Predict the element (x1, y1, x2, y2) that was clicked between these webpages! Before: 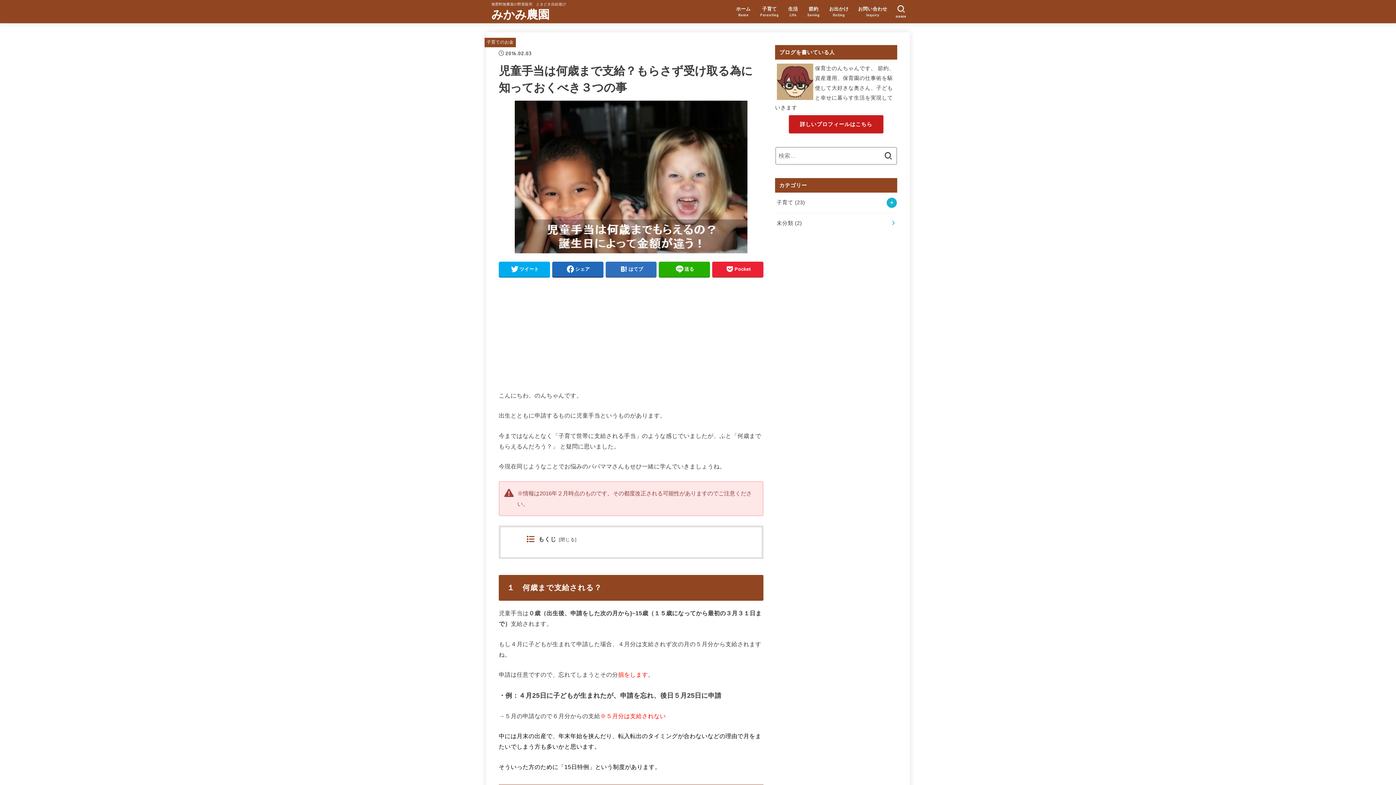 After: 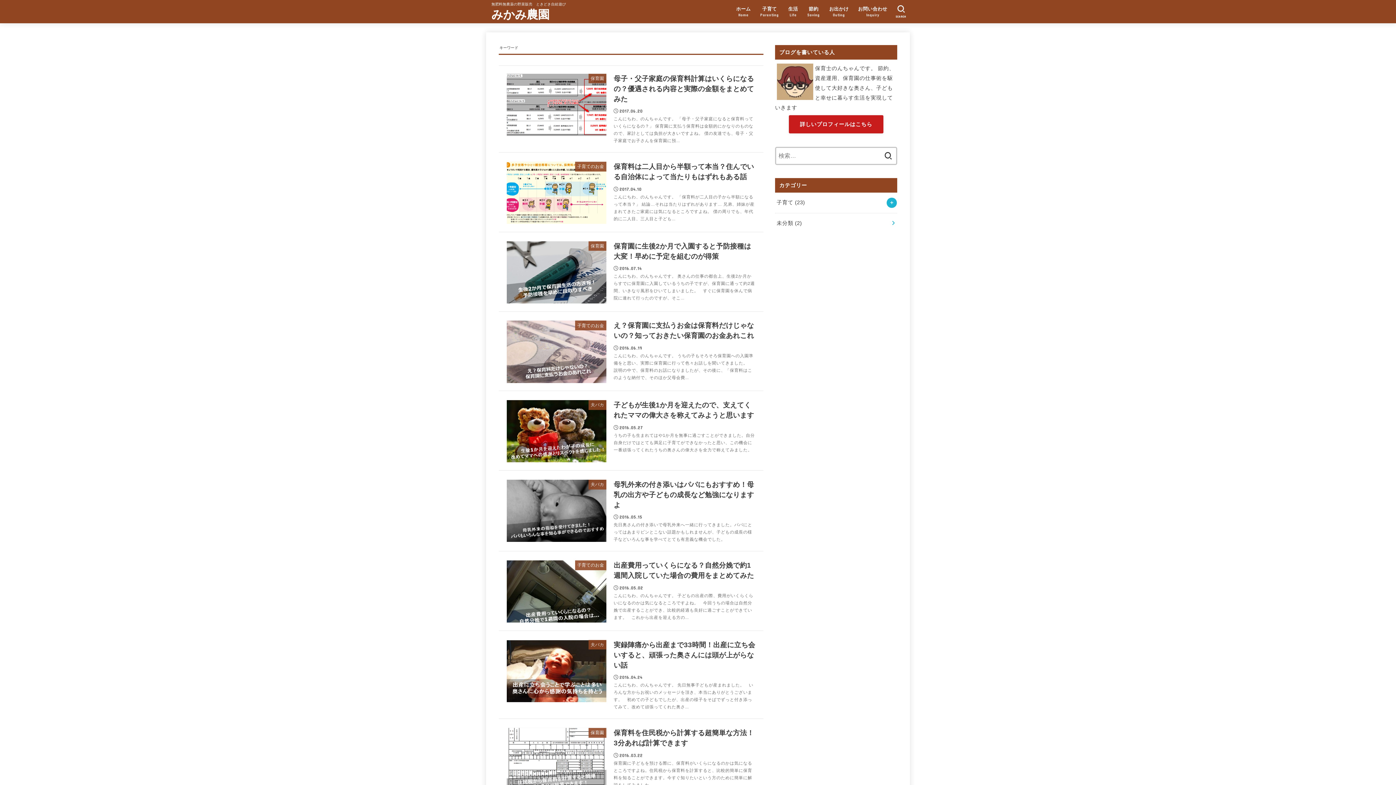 Action: bbox: (880, 146, 896, 164)